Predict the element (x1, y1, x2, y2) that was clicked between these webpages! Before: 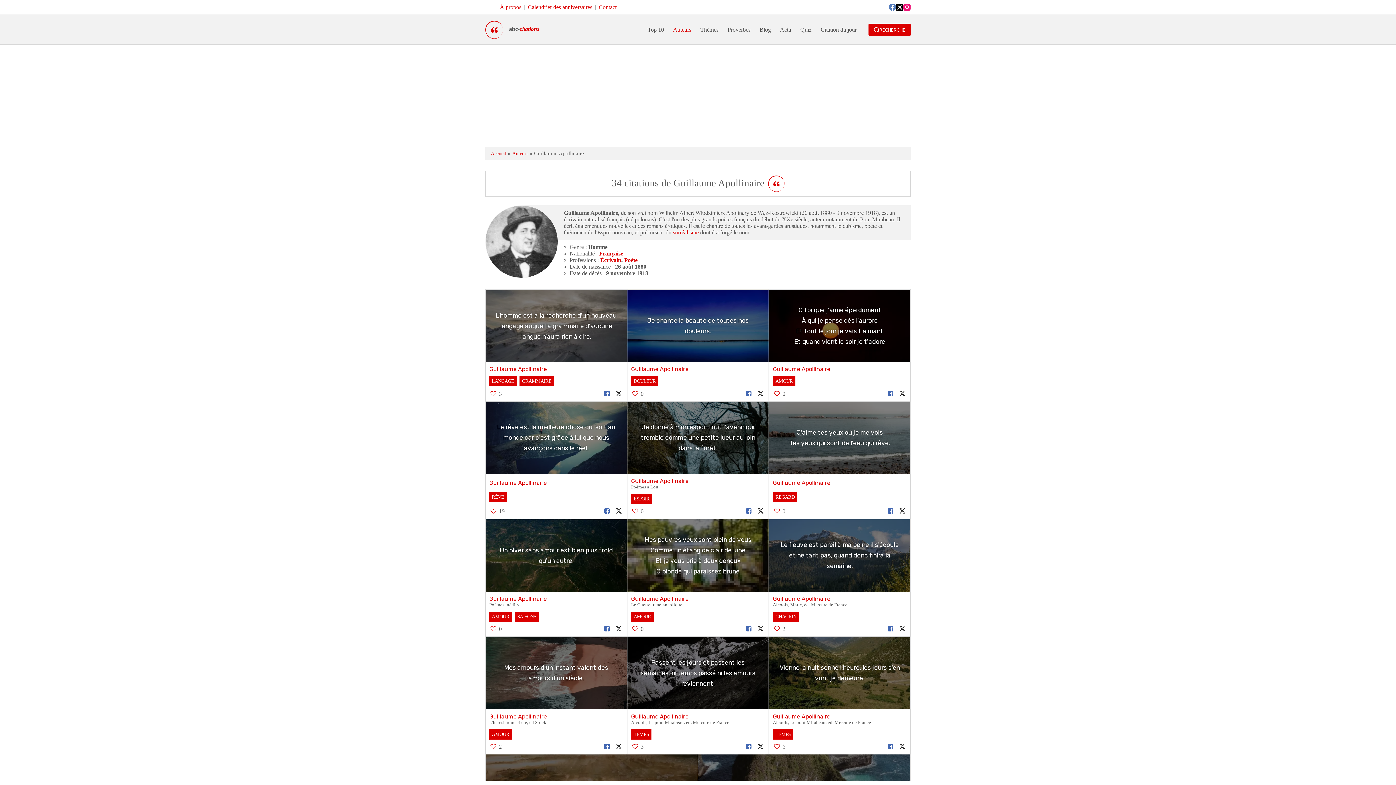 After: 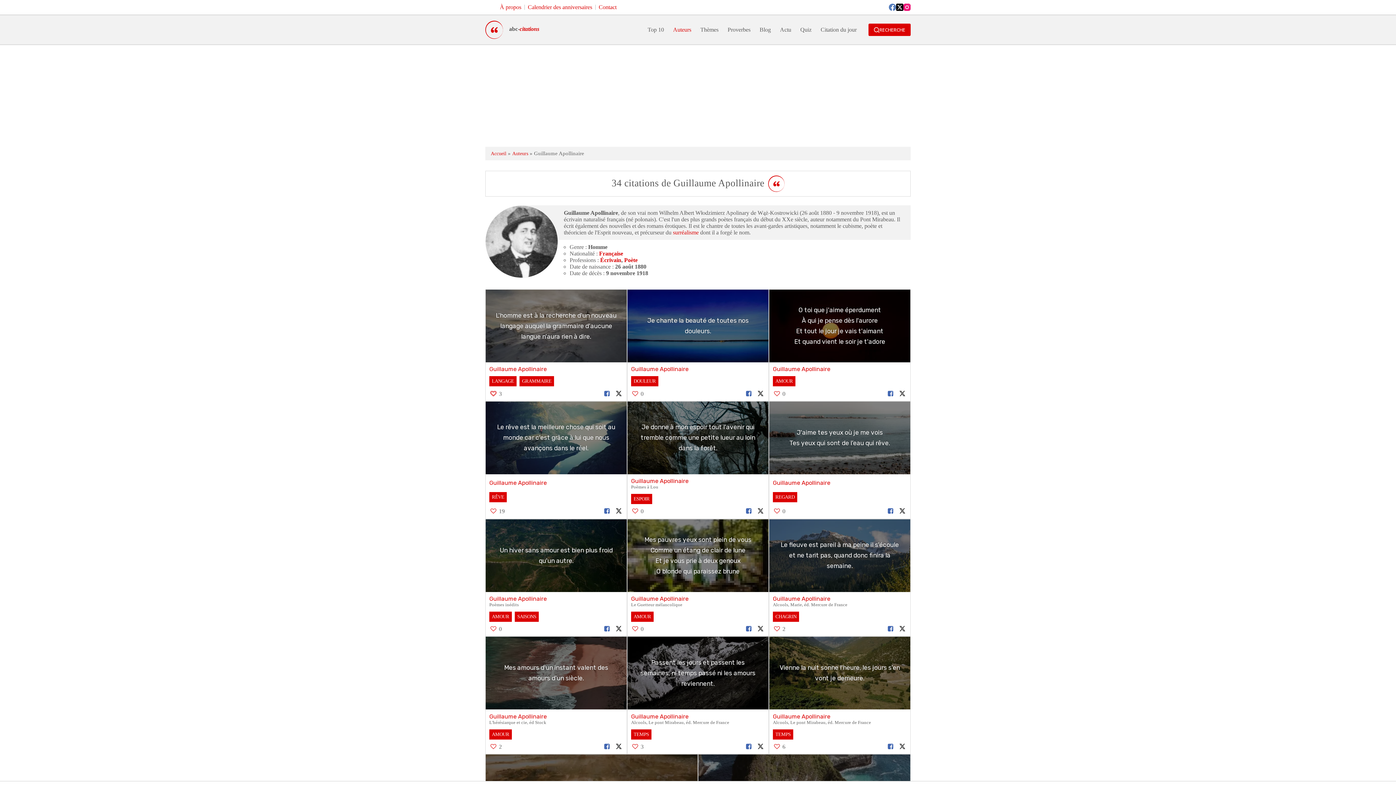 Action: label: J'aime cette citation ! bbox: (489, 390, 501, 396)